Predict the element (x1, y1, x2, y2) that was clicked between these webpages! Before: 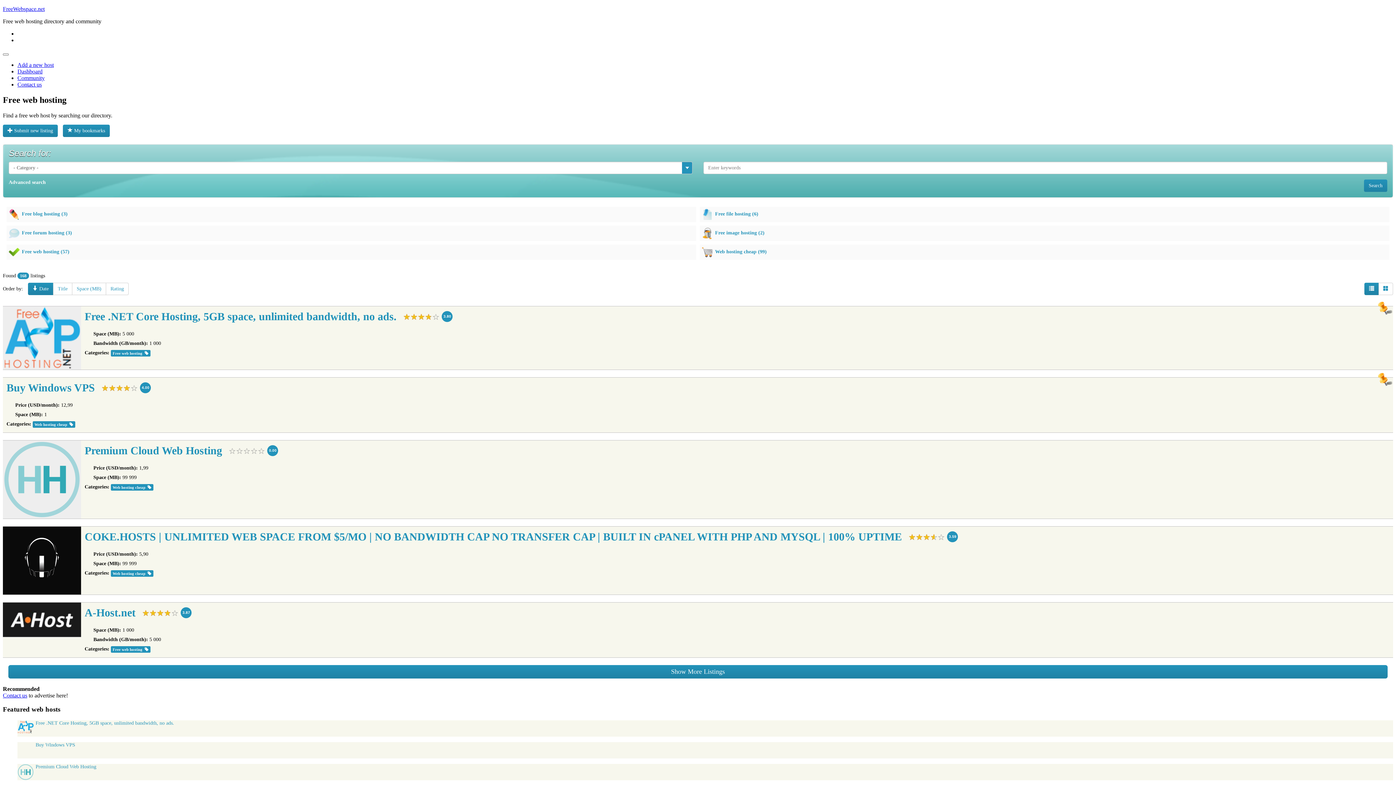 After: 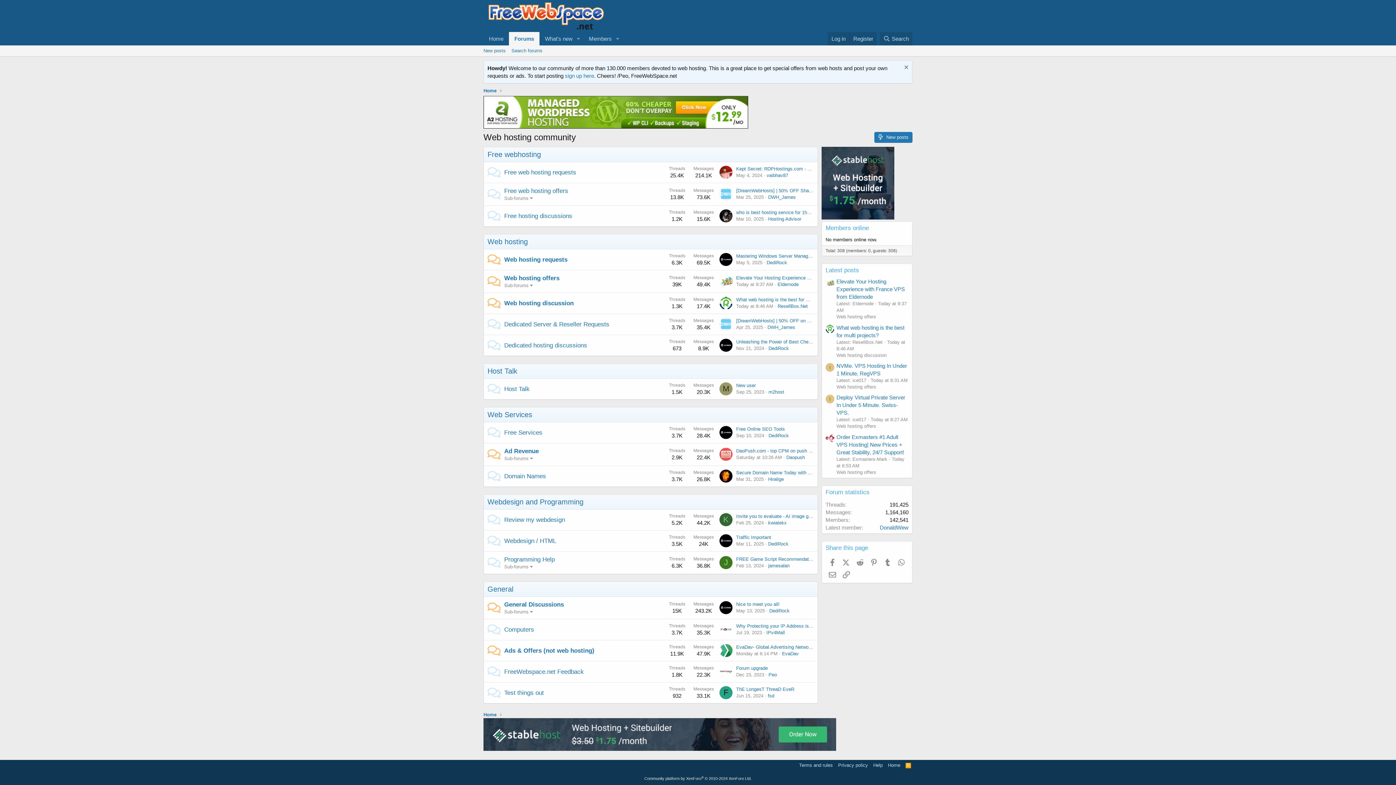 Action: bbox: (17, 81, 41, 87) label: Contact us